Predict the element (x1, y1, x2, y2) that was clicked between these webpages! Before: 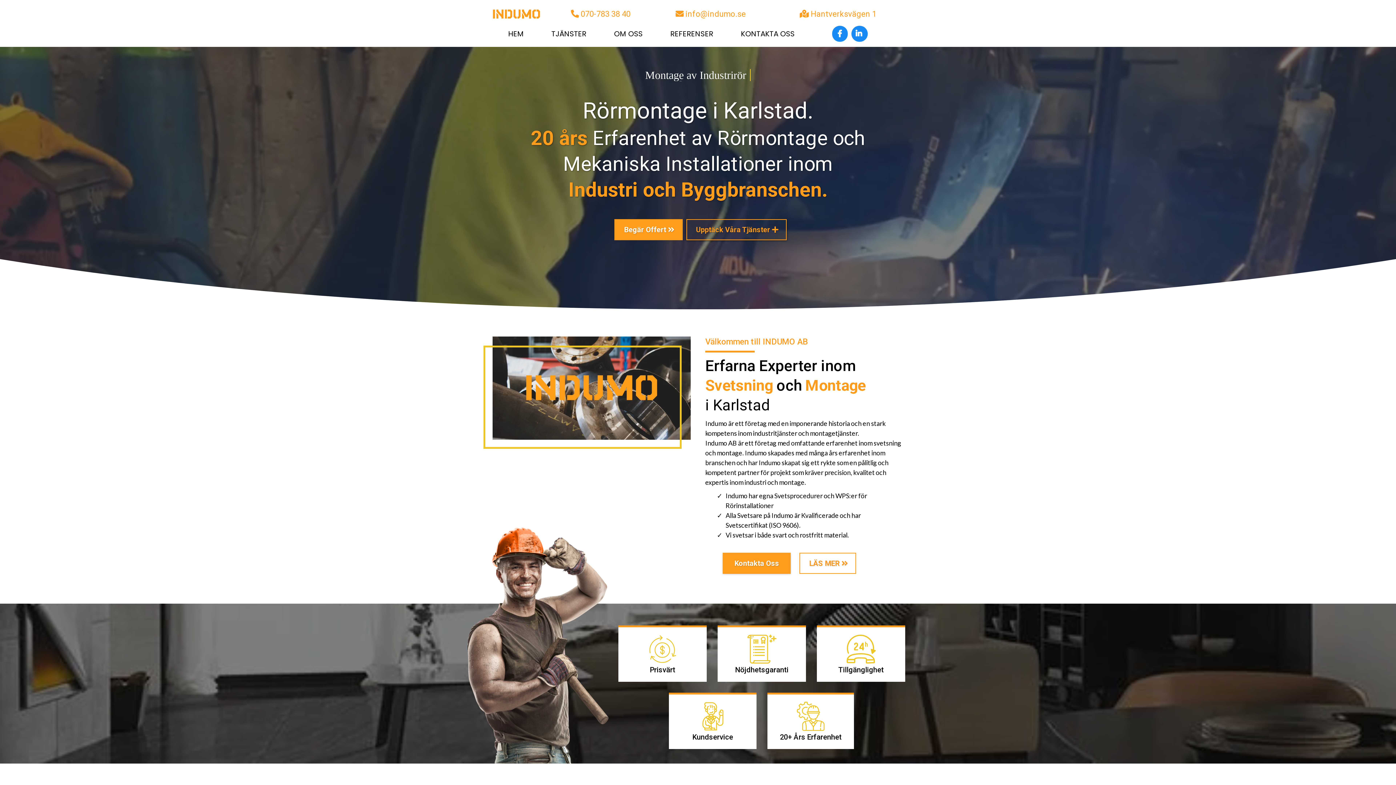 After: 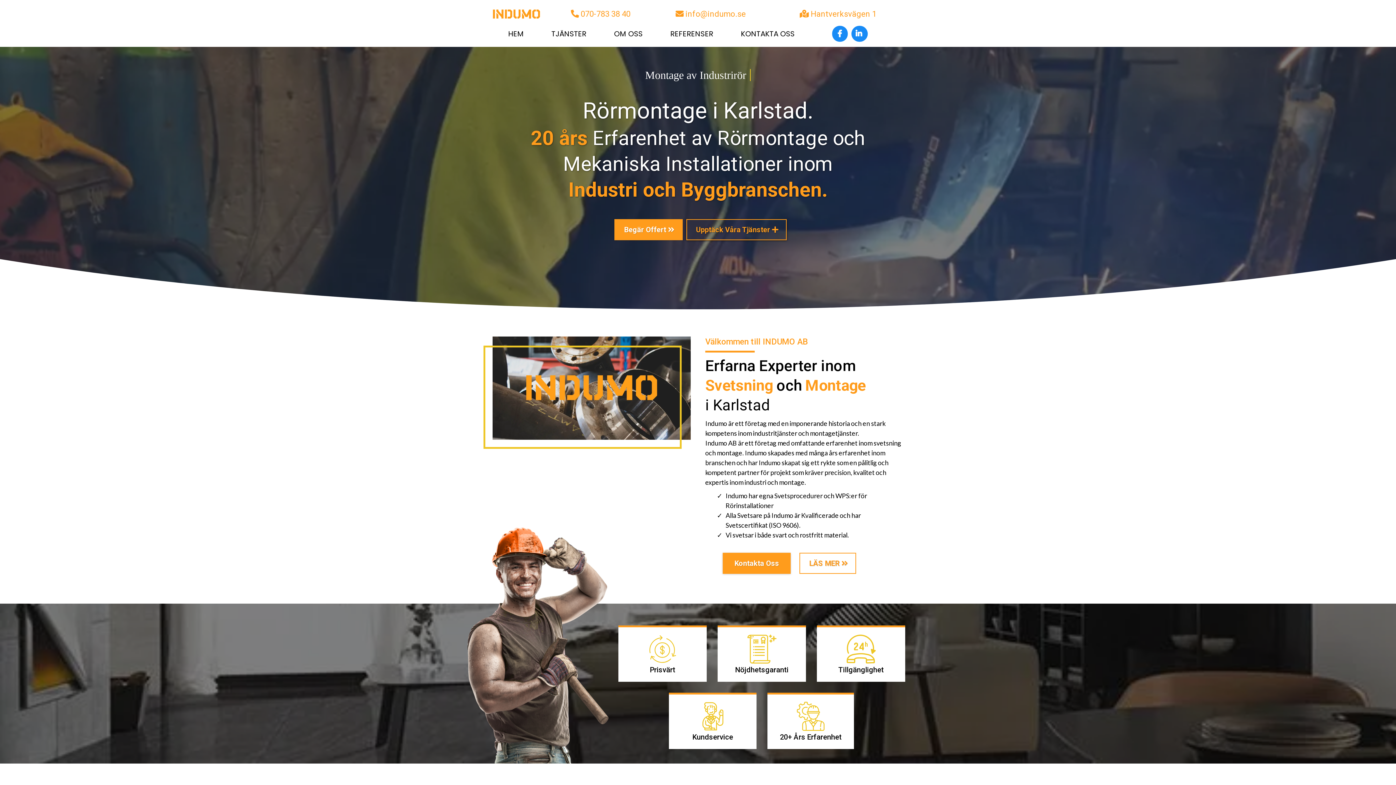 Action: label: https://www.indumo.se/indumokarlstad746072 bbox: (490, 7, 542, 20)